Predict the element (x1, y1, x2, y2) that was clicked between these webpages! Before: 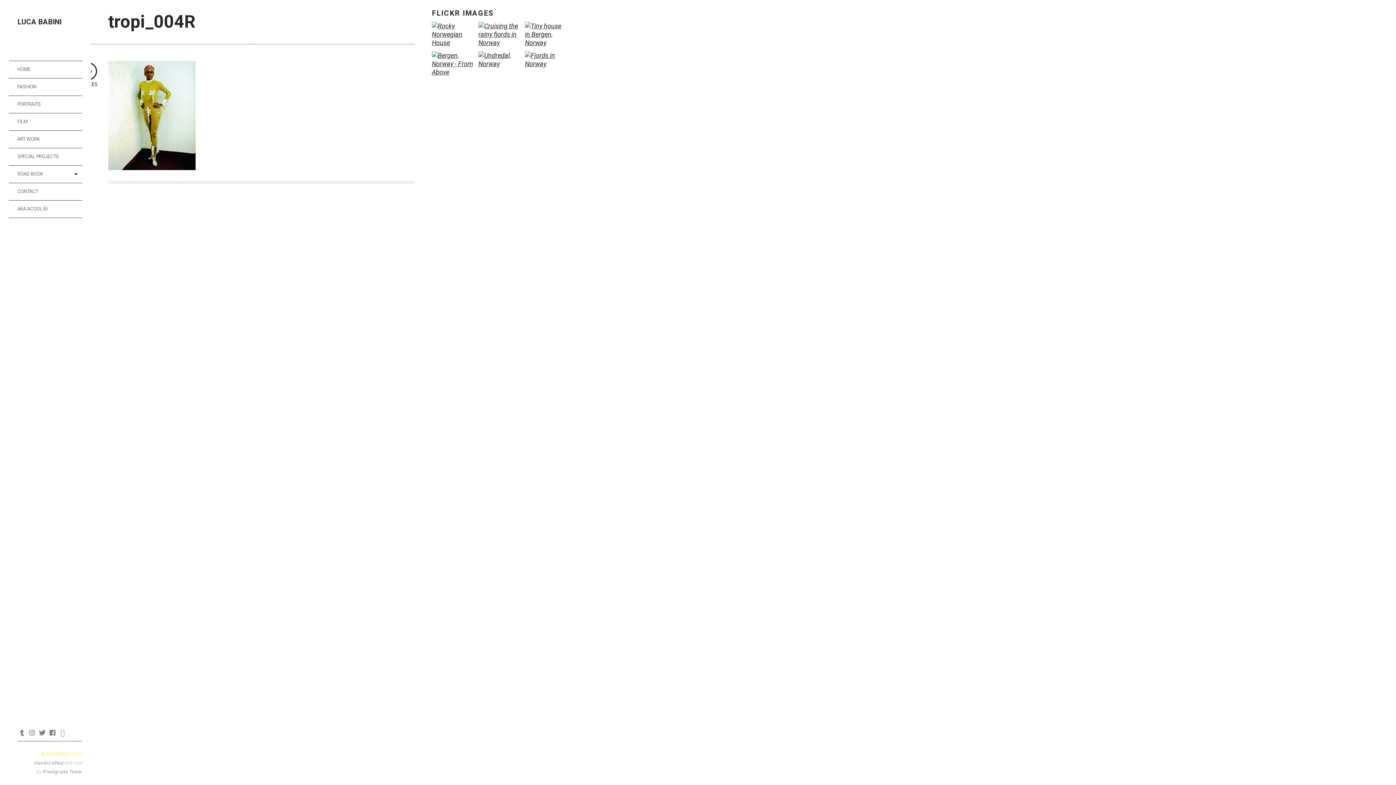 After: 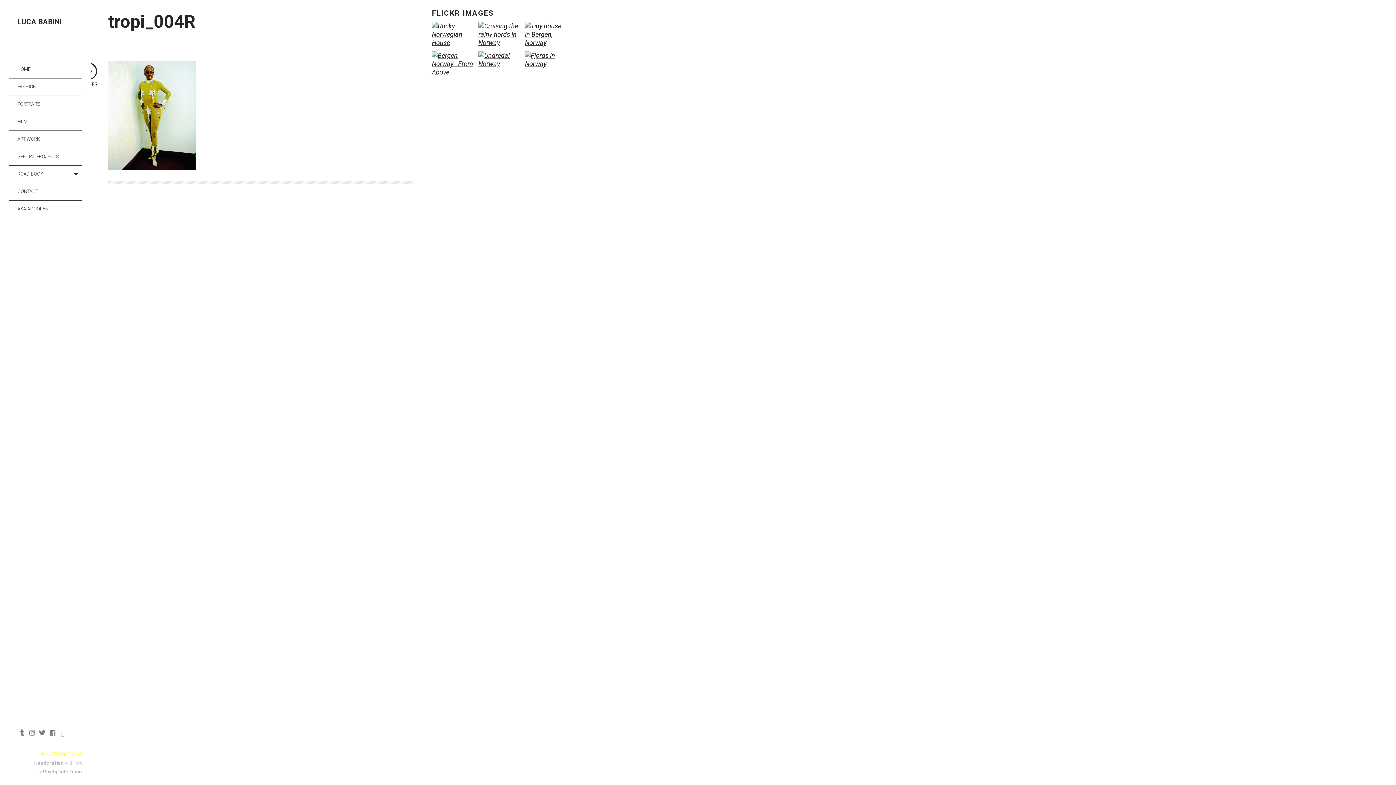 Action: bbox: (58, 727, 67, 738) label: EMAIL